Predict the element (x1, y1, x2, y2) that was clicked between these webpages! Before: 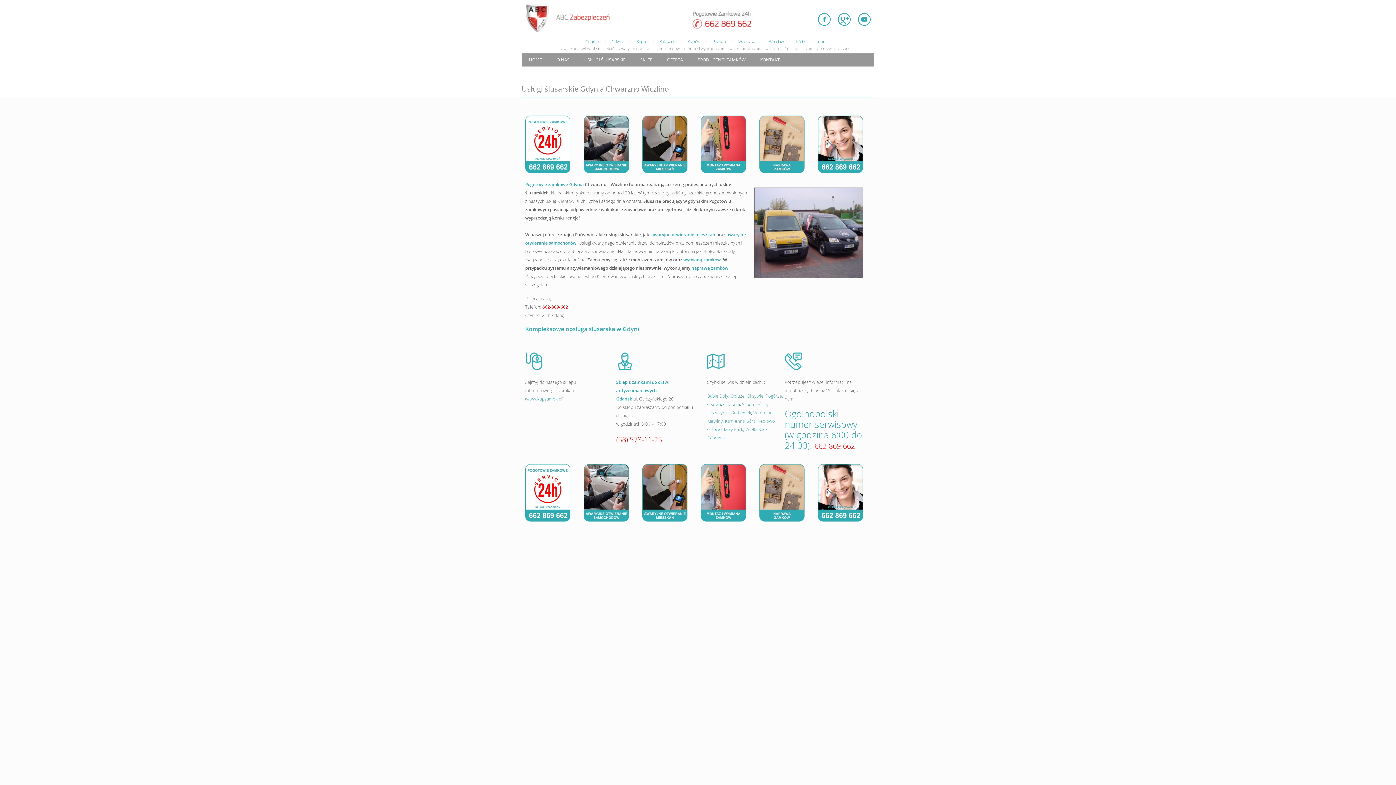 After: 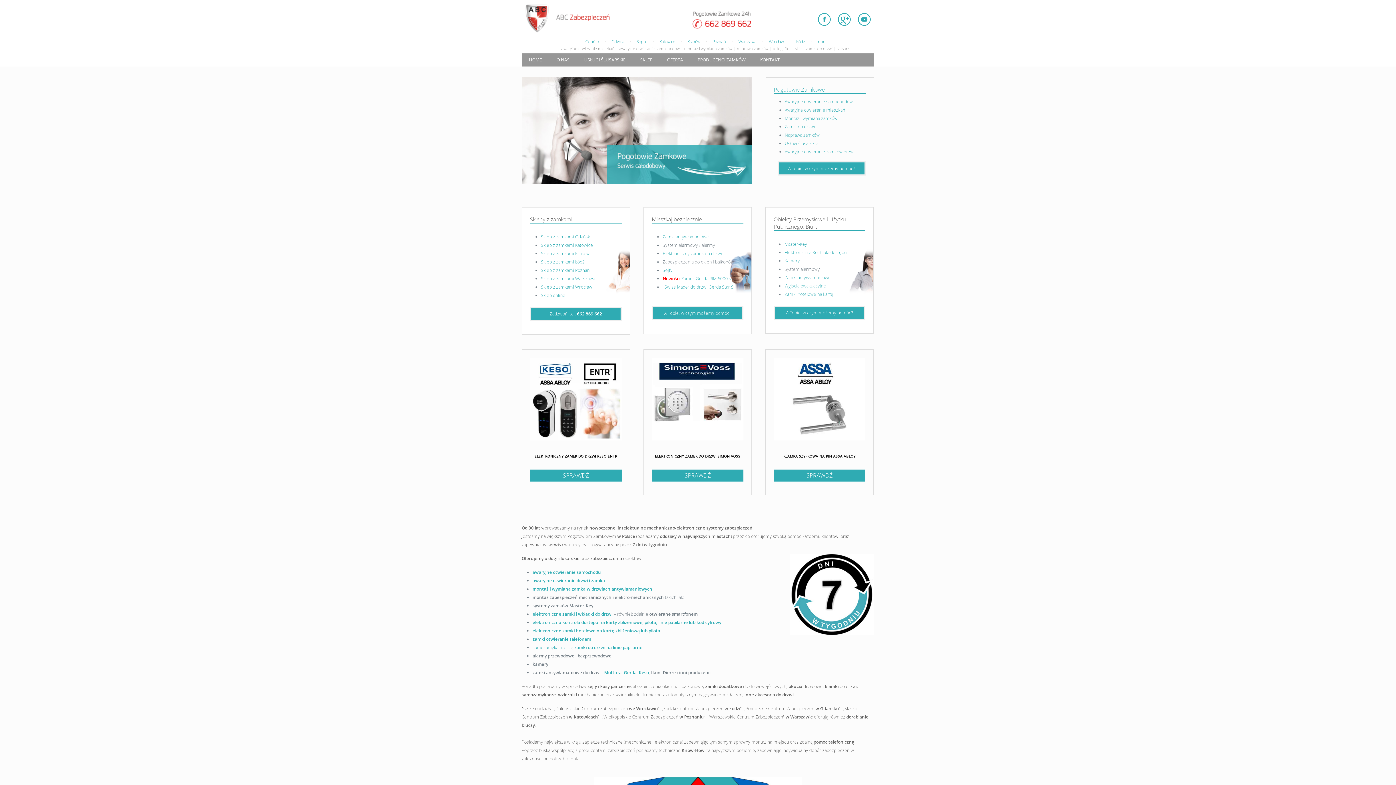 Action: bbox: (745, 426, 767, 432) label: Wielki Kack